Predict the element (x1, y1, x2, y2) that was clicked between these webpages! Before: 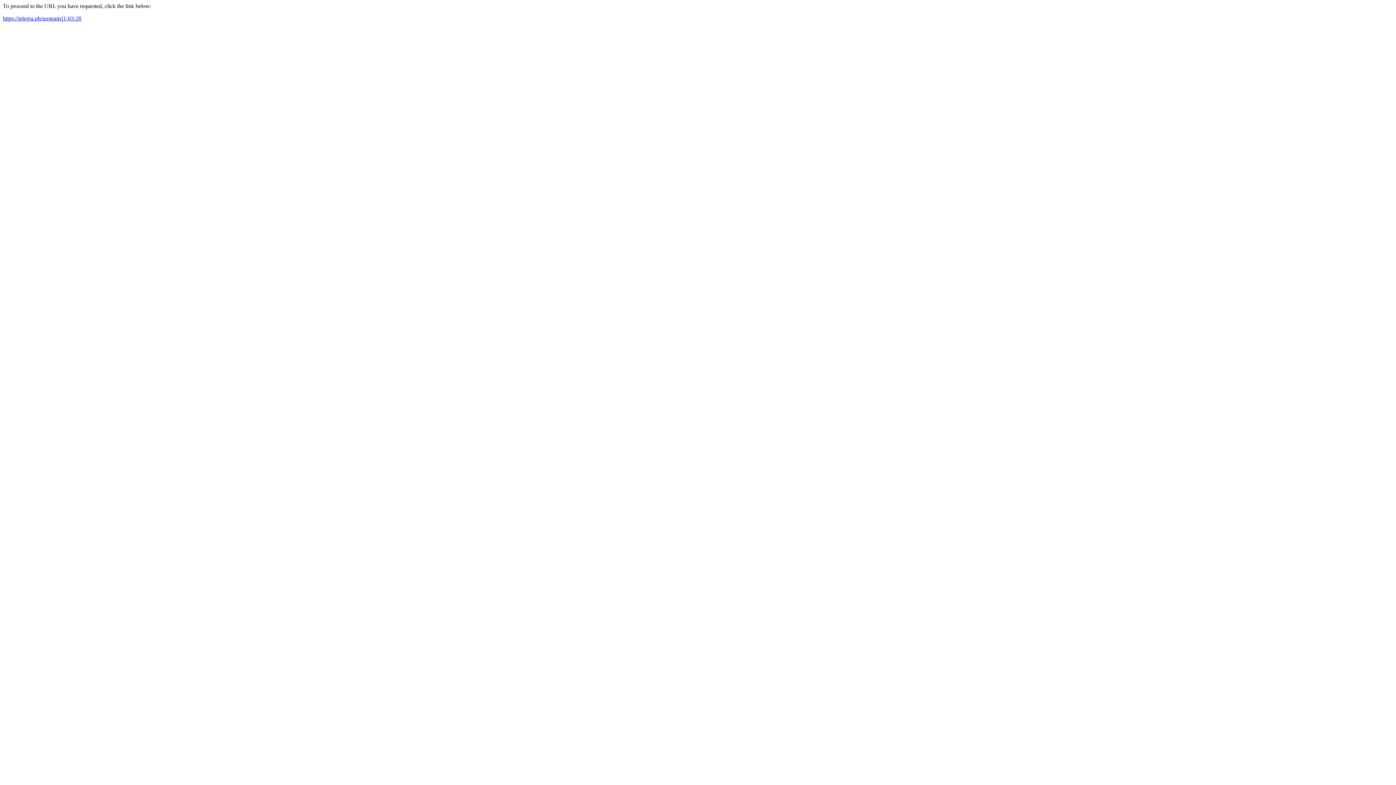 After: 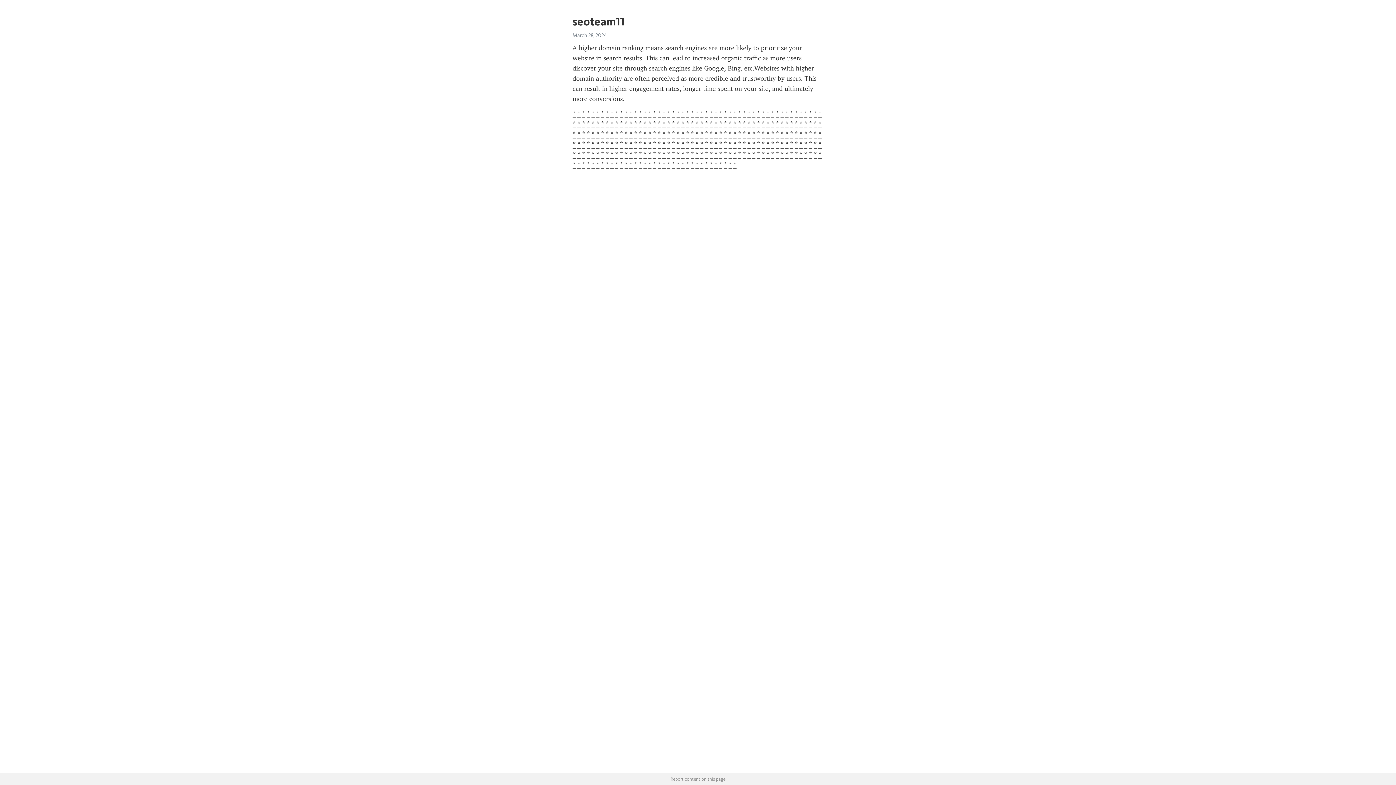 Action: bbox: (2, 15, 81, 21) label: https://telegra.ph/seoteam11-03-28